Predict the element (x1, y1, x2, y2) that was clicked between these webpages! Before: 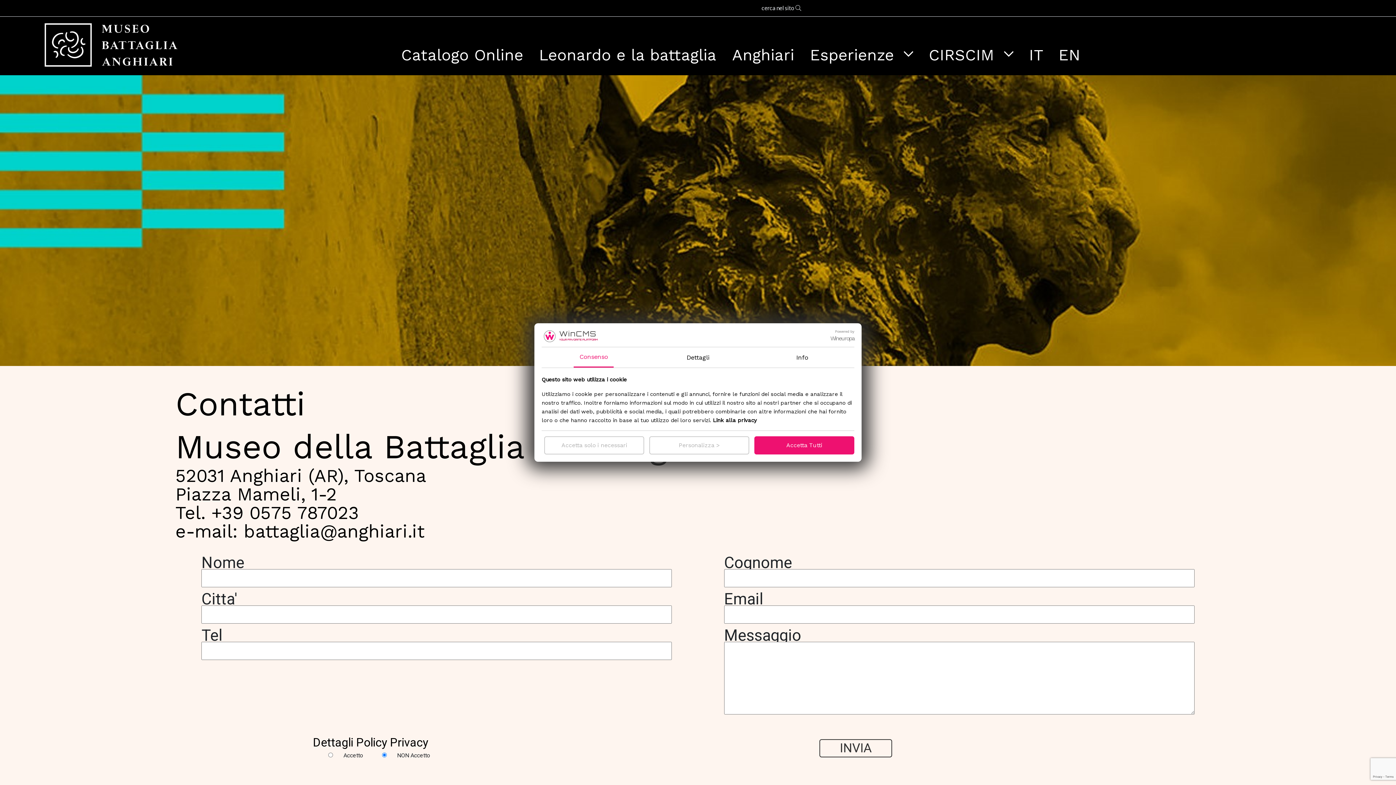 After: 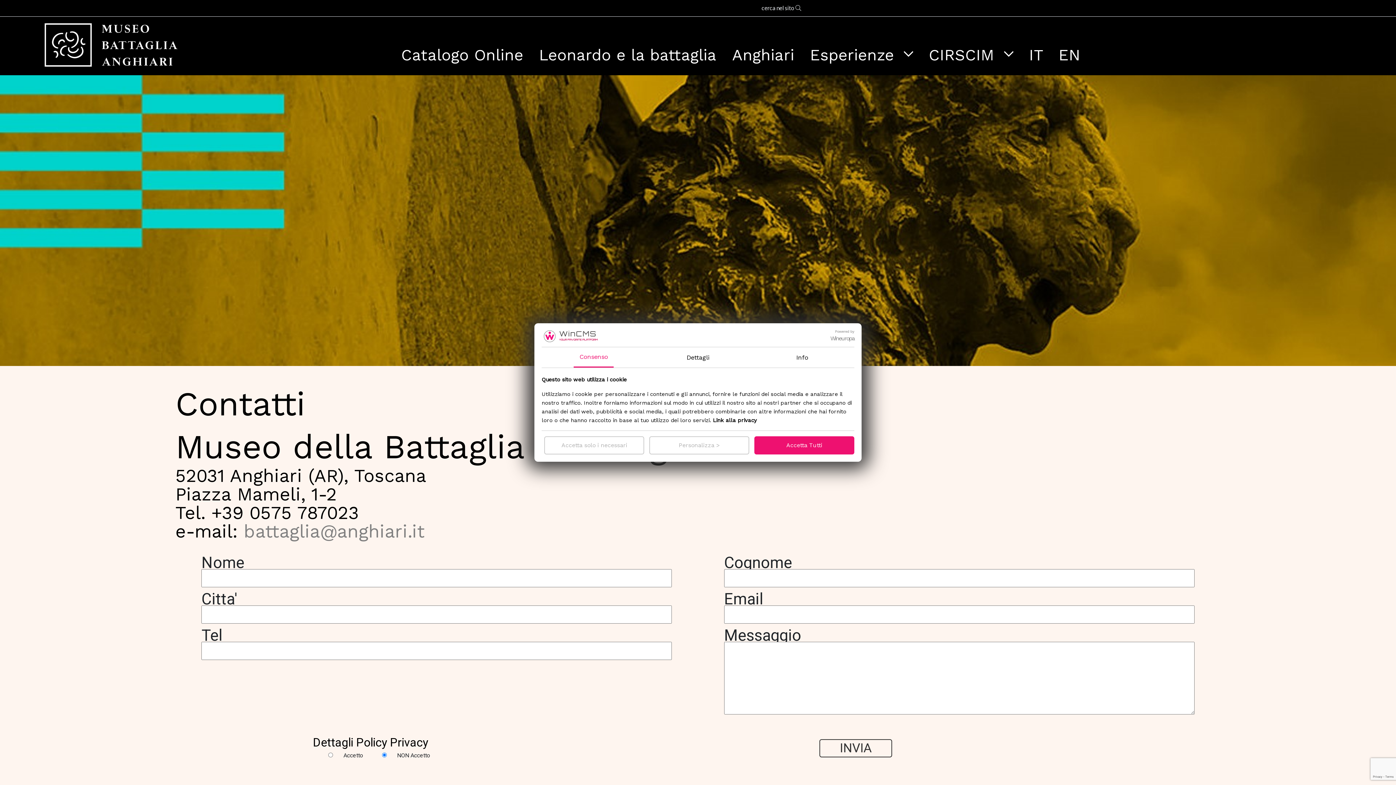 Action: label: battaglia@anghiari.it  bbox: (243, 521, 431, 542)